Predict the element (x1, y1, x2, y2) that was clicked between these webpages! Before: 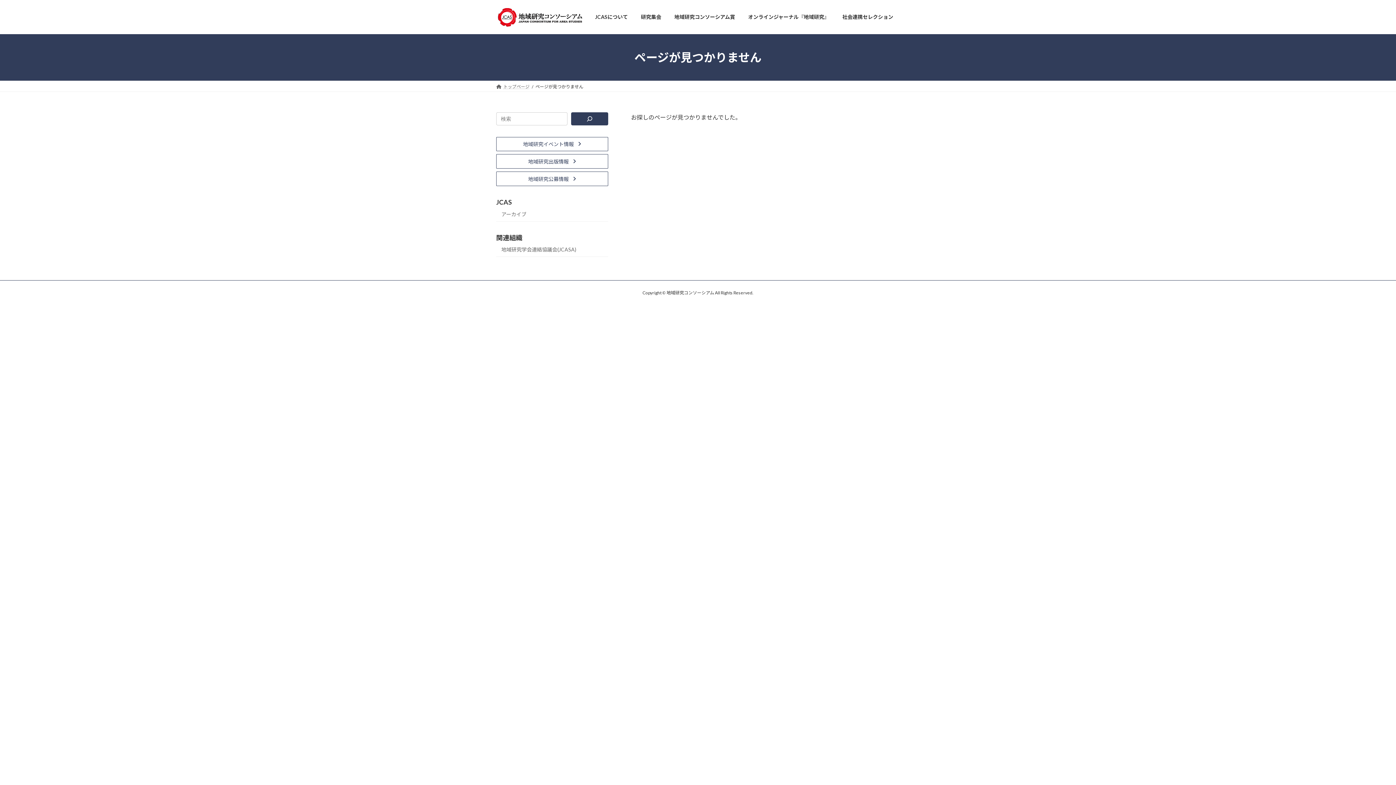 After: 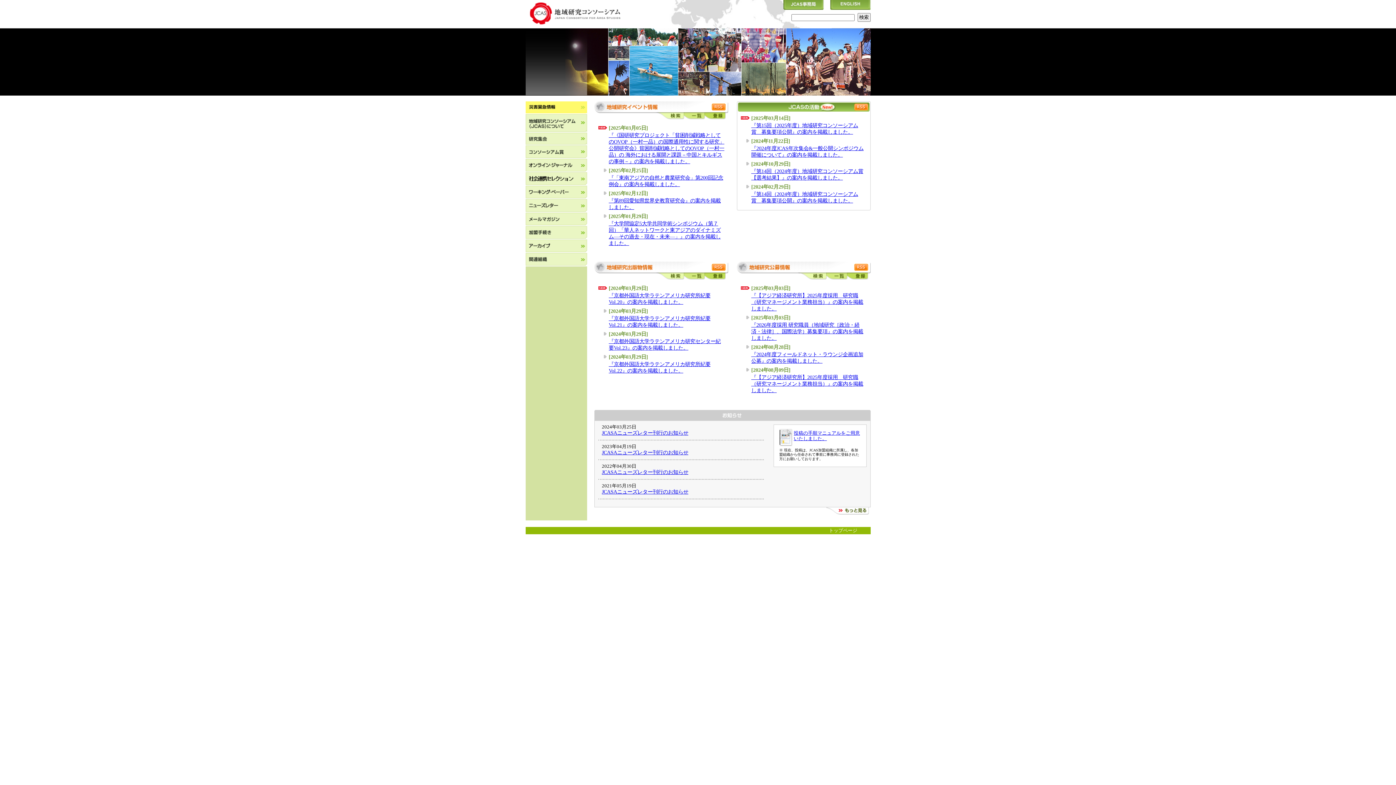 Action: label: アーカイブ bbox: (496, 206, 608, 221)